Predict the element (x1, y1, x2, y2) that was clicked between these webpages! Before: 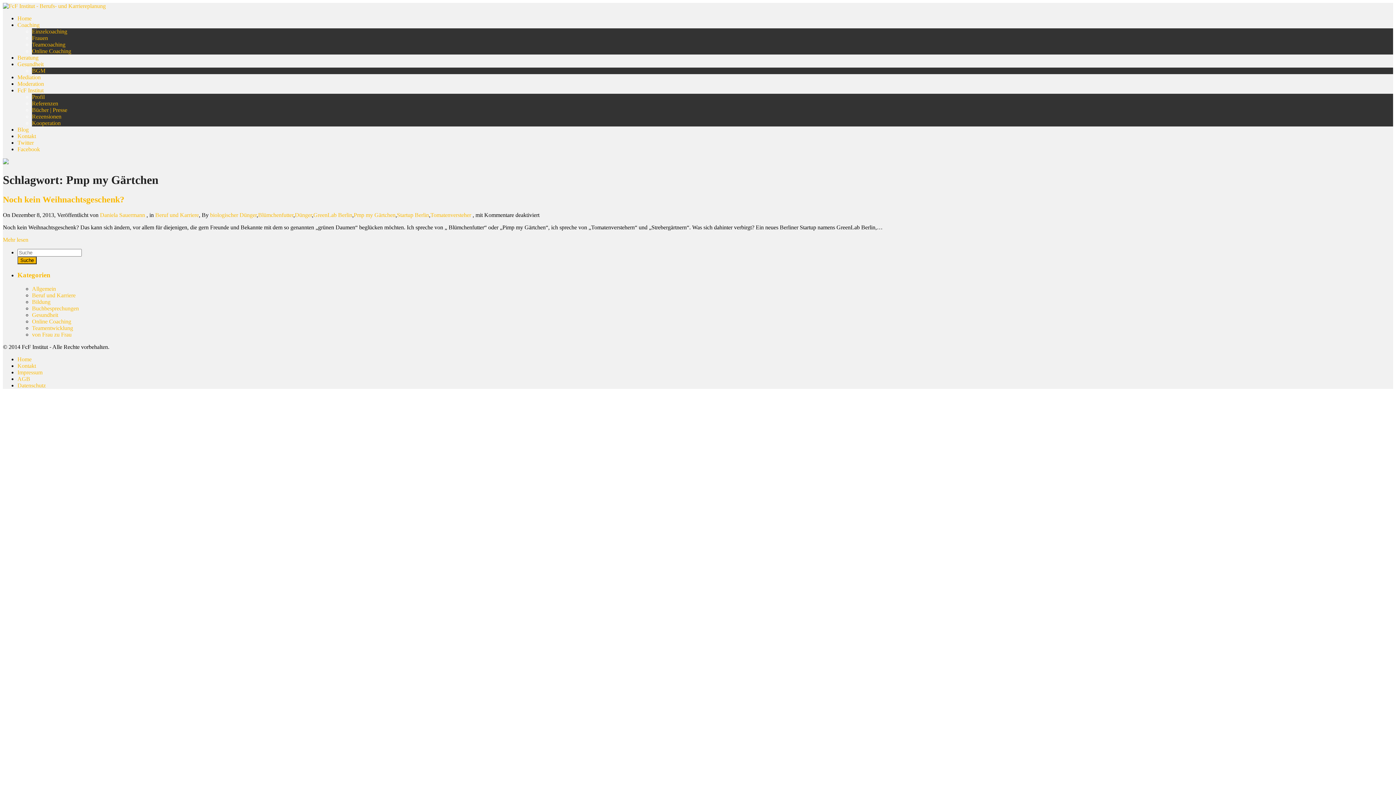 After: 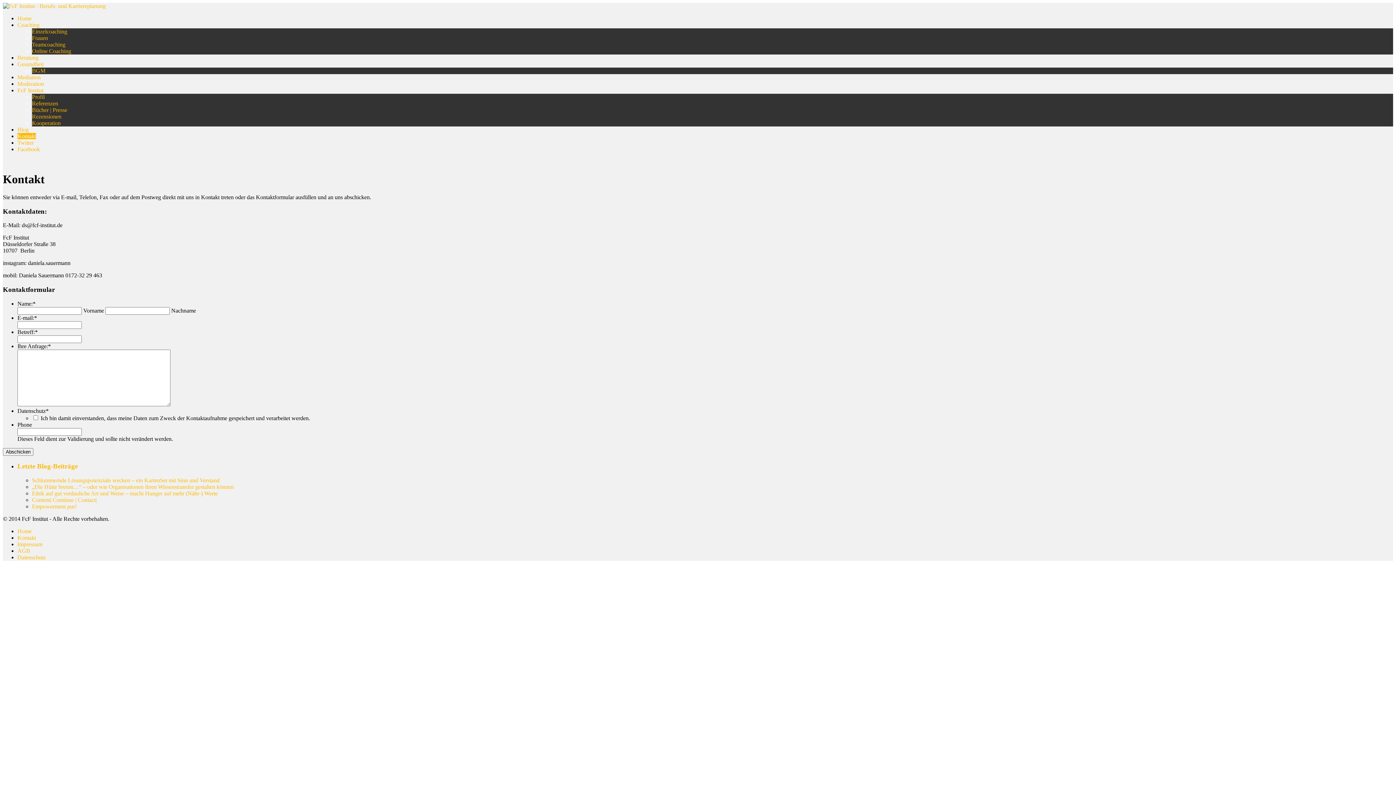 Action: label: Kontakt bbox: (17, 362, 36, 369)